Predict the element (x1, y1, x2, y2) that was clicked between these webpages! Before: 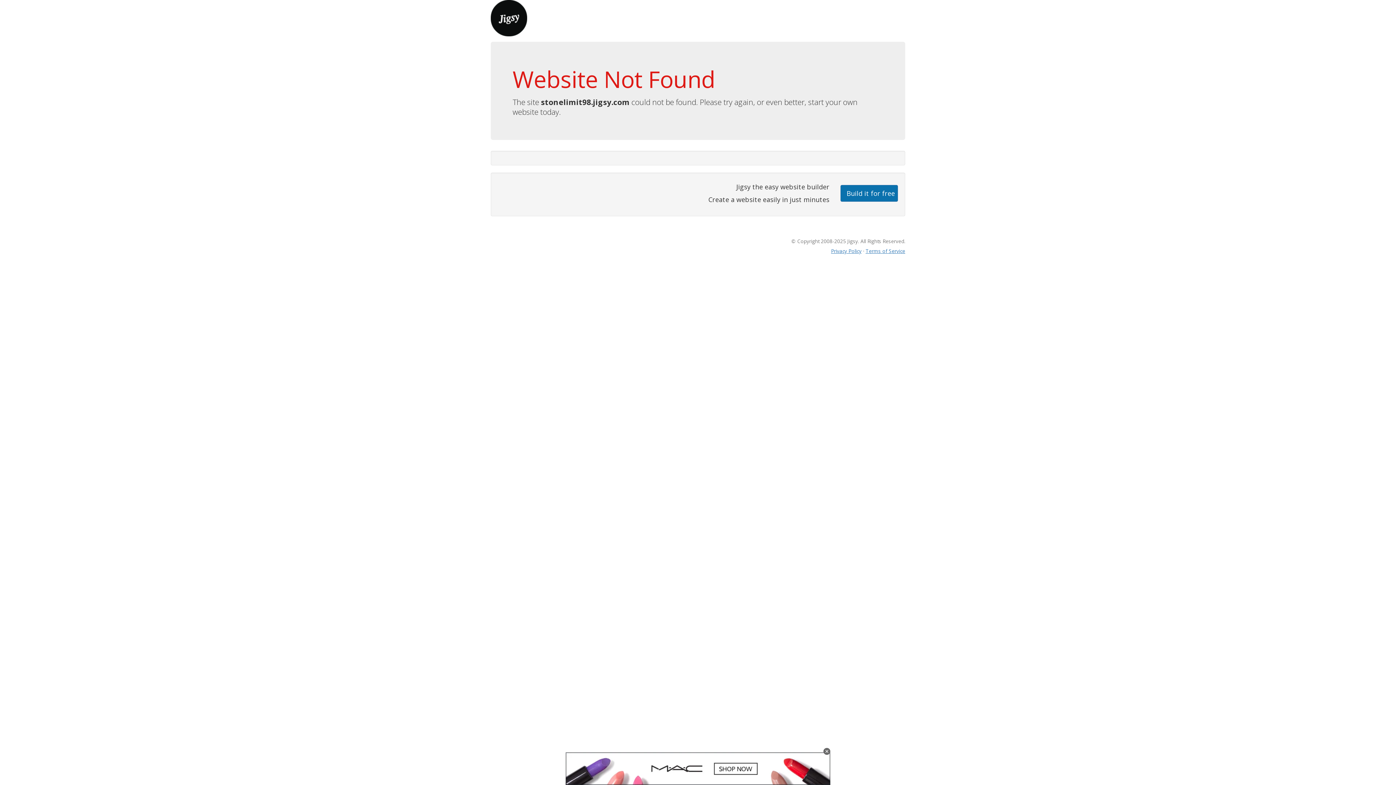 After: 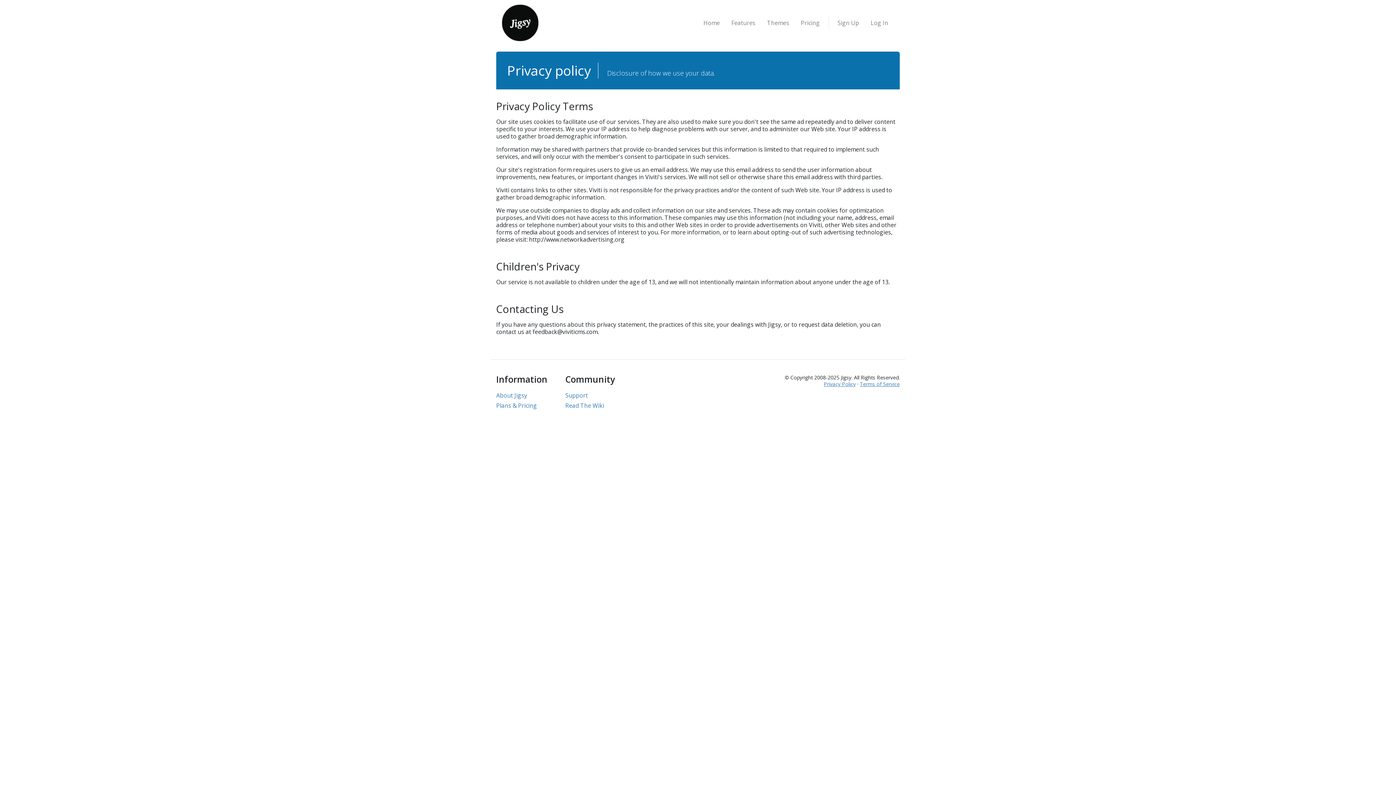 Action: label: Privacy Policy bbox: (831, 247, 861, 254)